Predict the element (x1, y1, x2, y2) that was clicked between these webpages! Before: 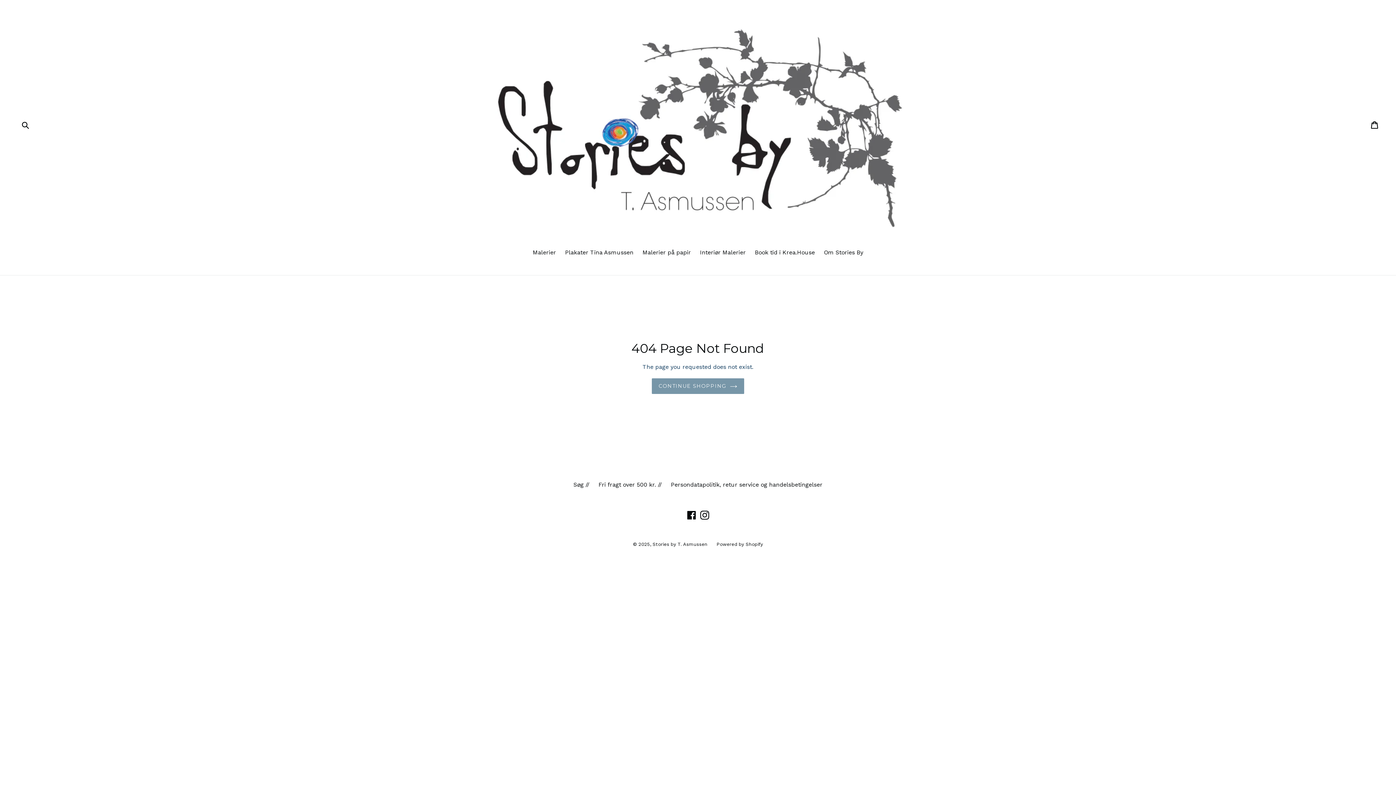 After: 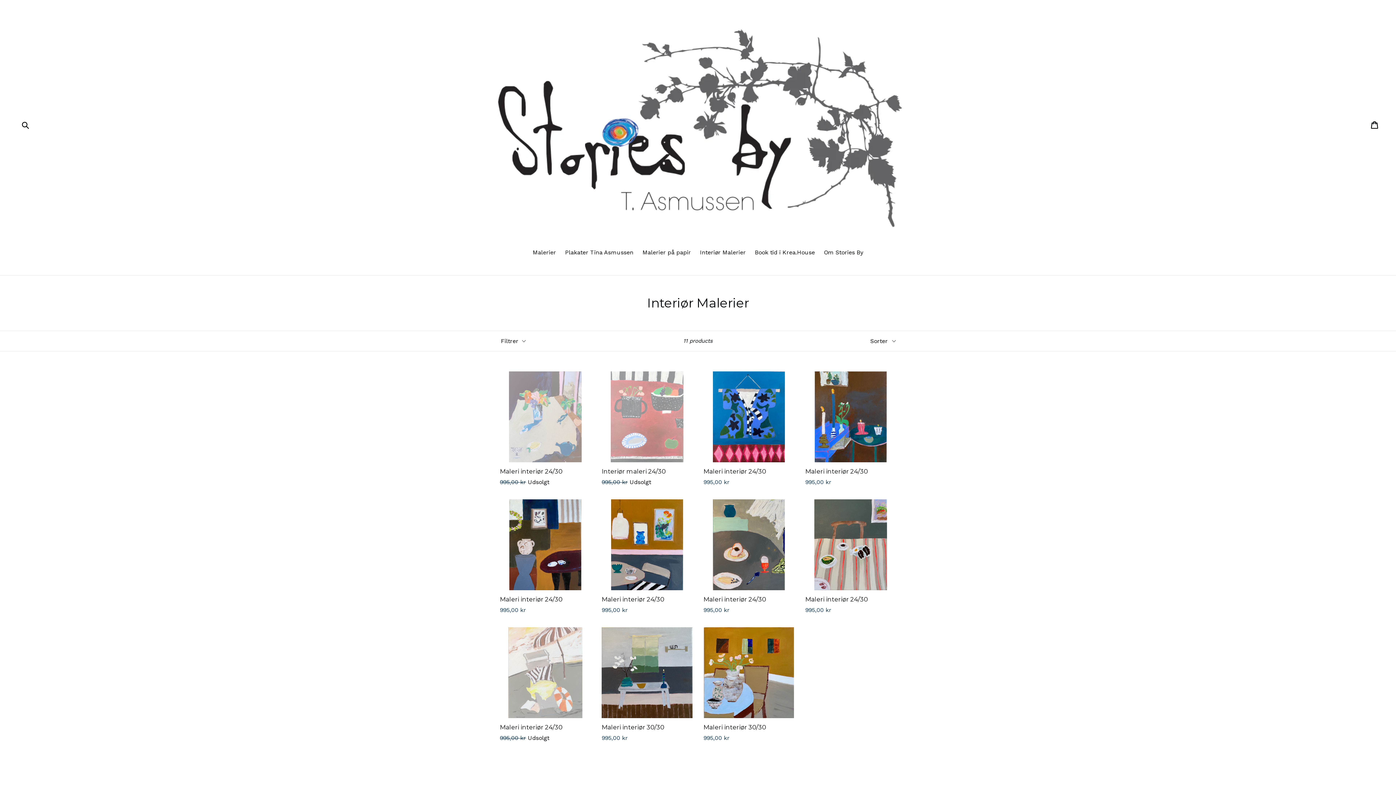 Action: label: Interiør Malerier bbox: (696, 248, 749, 258)